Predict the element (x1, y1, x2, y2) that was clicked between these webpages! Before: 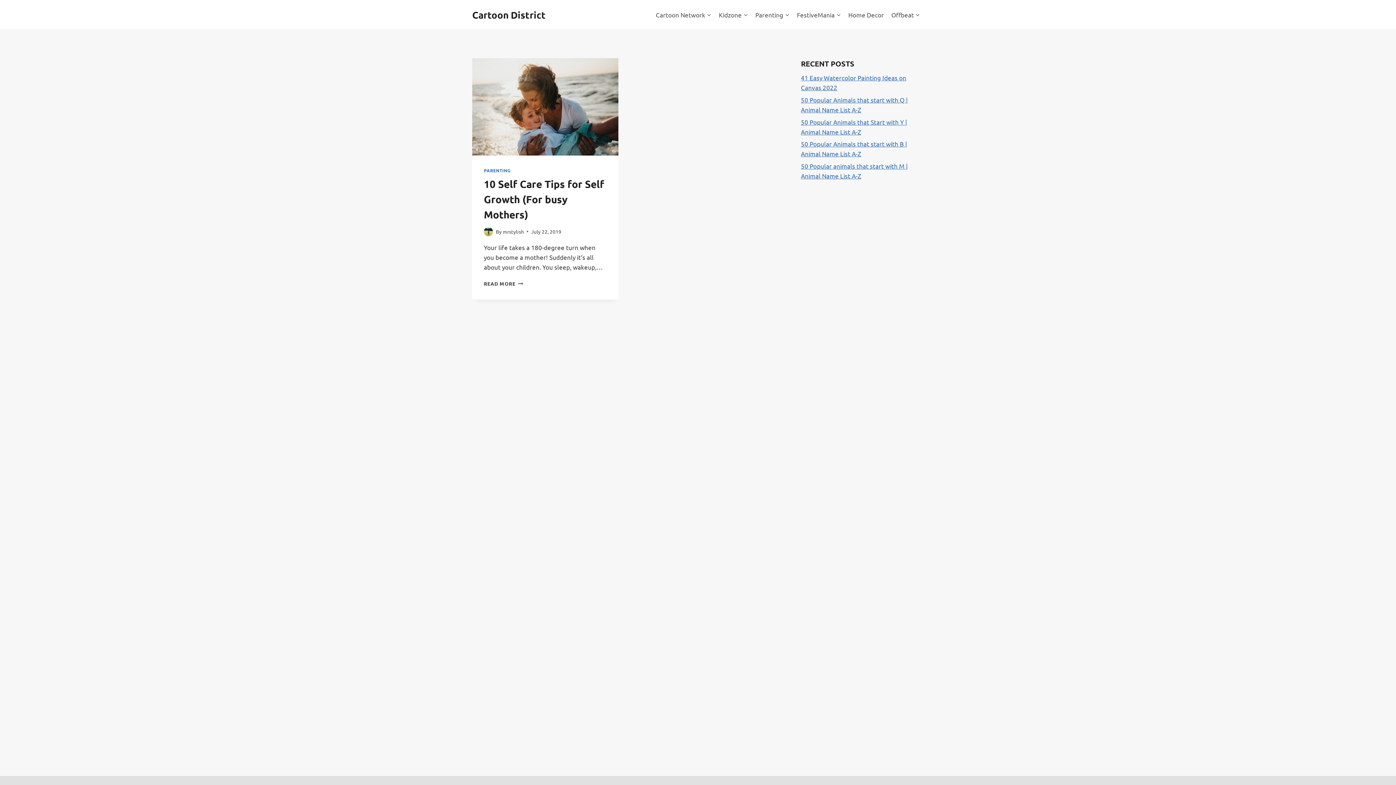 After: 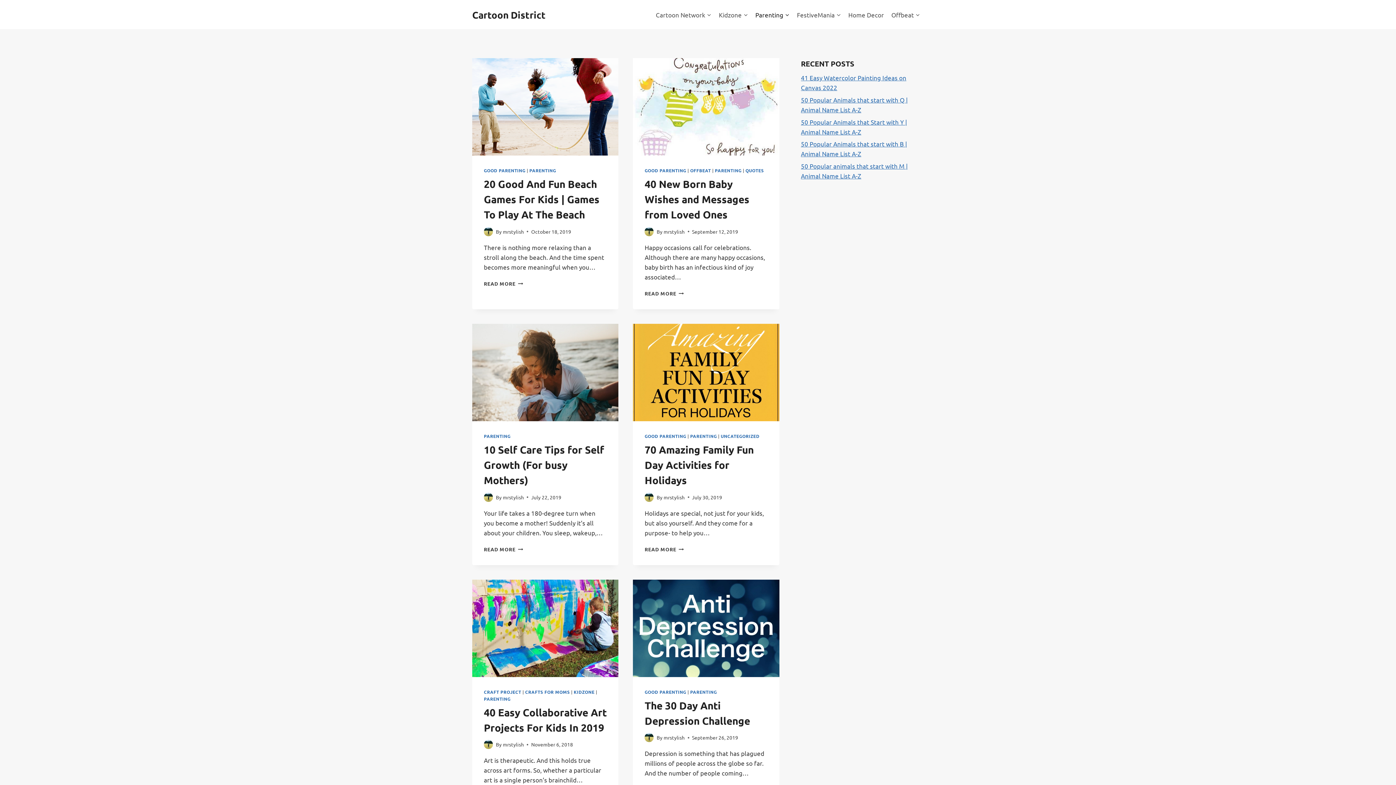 Action: bbox: (484, 167, 510, 173) label: PARENTING